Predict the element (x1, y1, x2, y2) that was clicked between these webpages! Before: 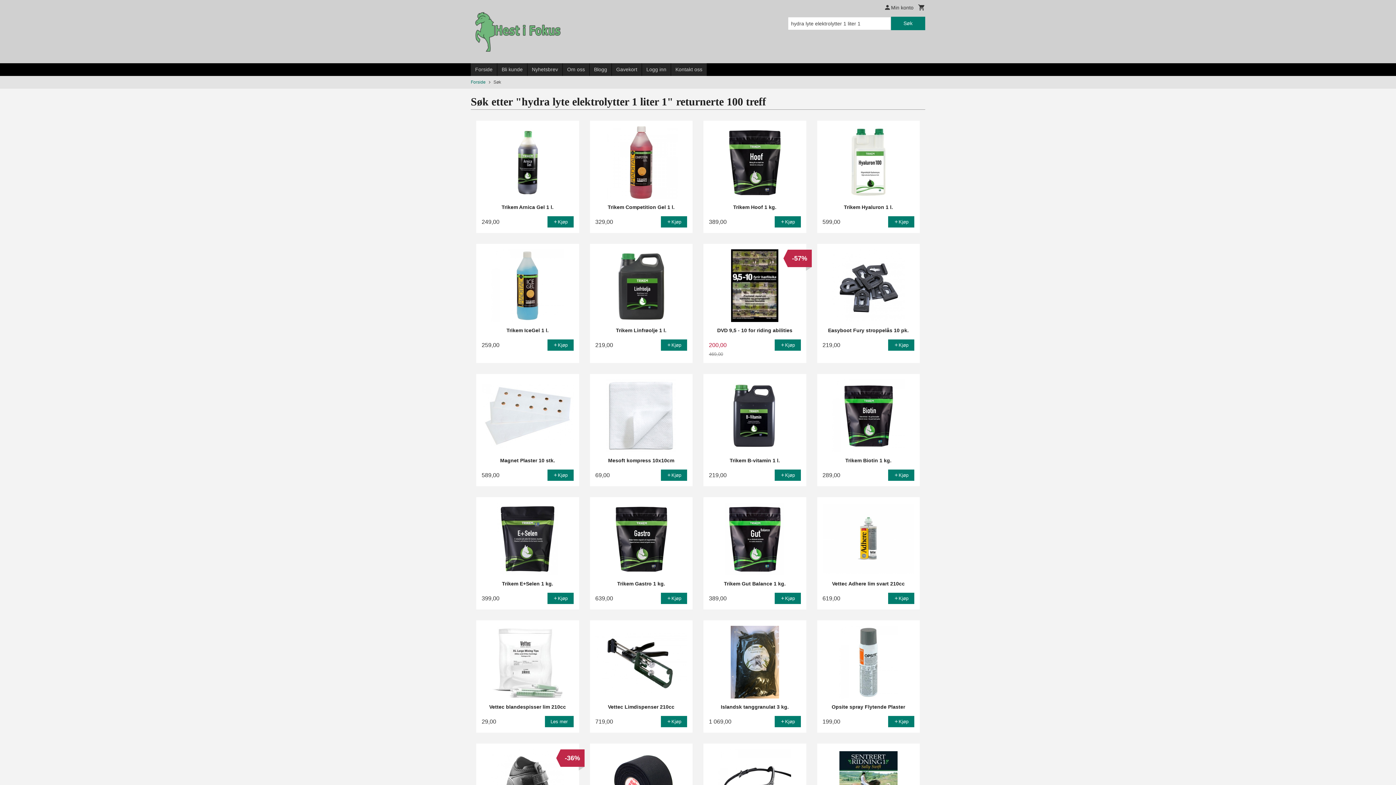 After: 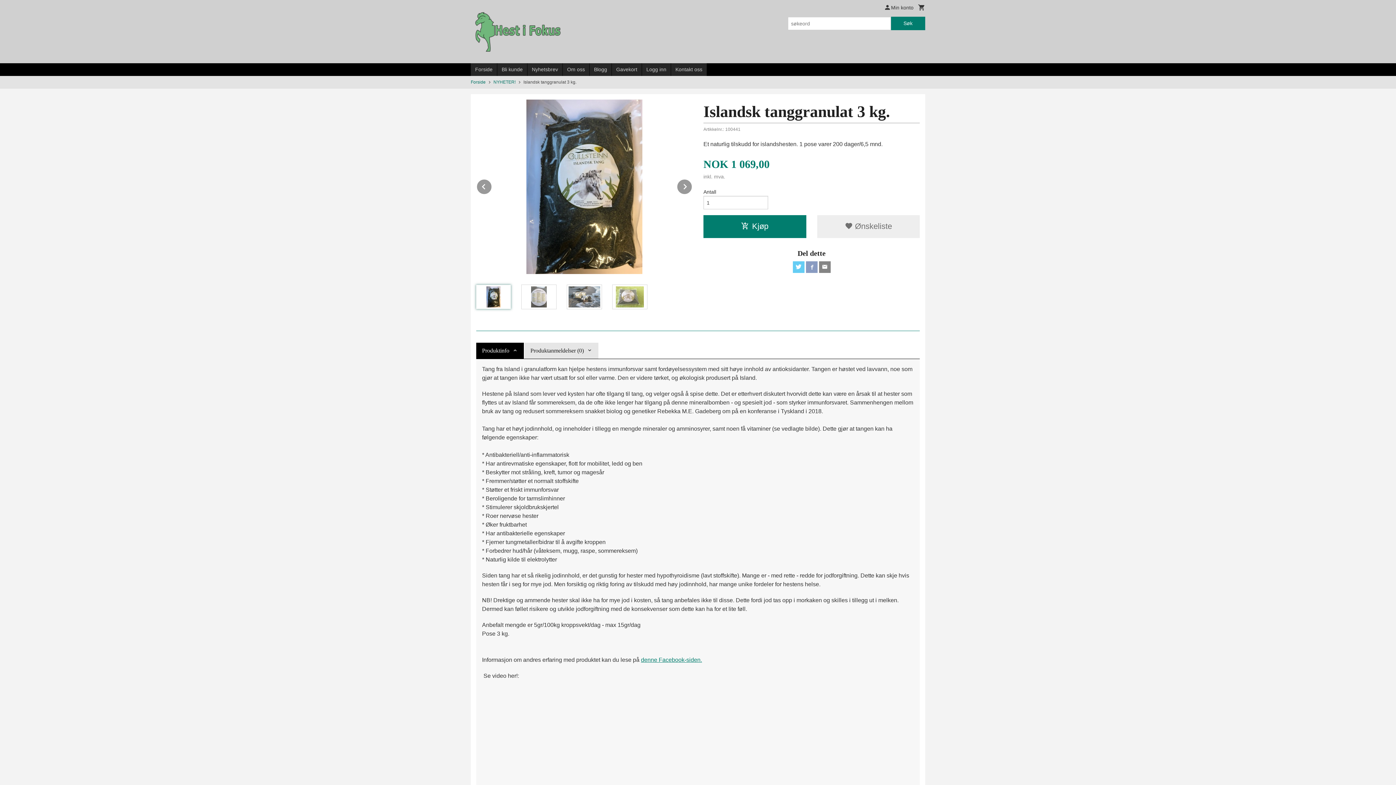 Action: bbox: (703, 620, 806, 733) label: Islandsk tanggranulat 3 kg.
1 069,00
Kjøp